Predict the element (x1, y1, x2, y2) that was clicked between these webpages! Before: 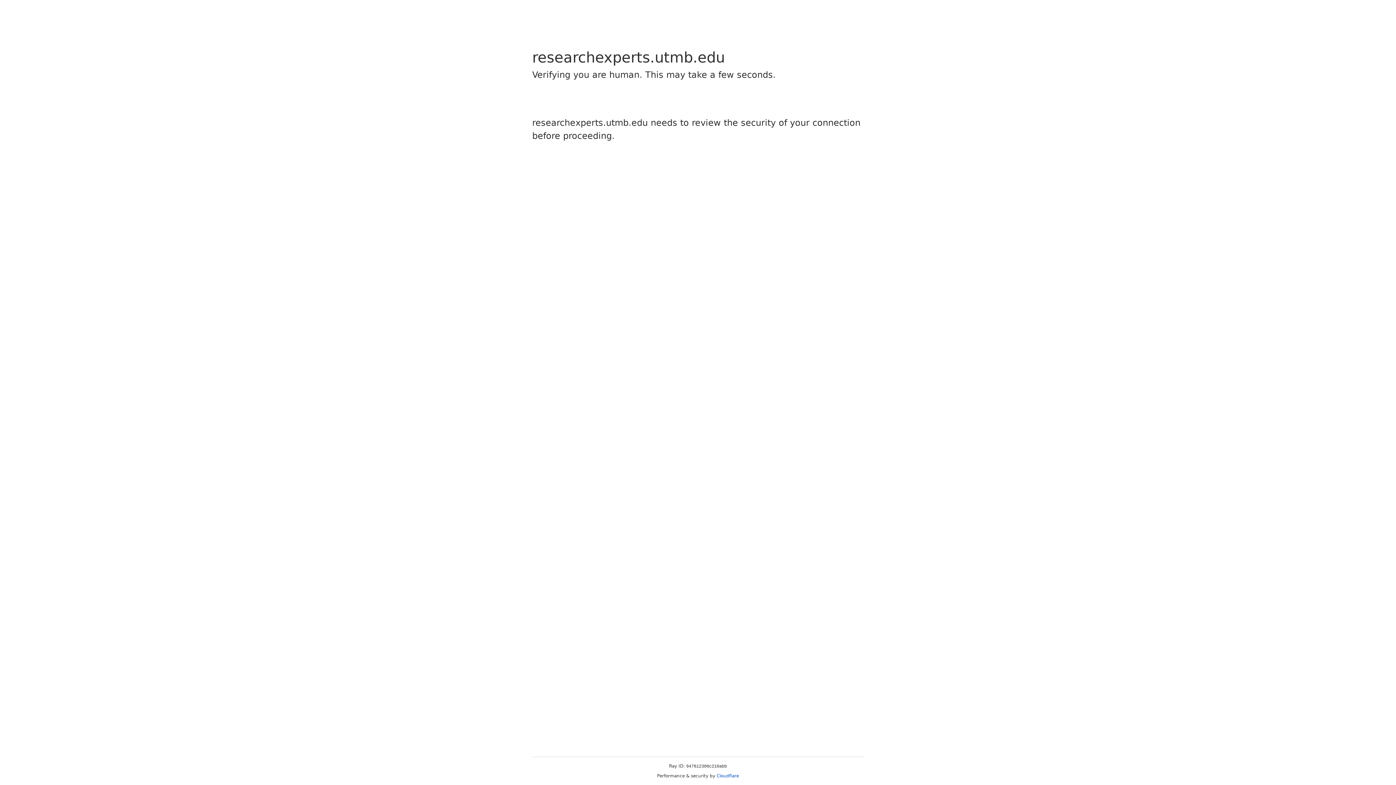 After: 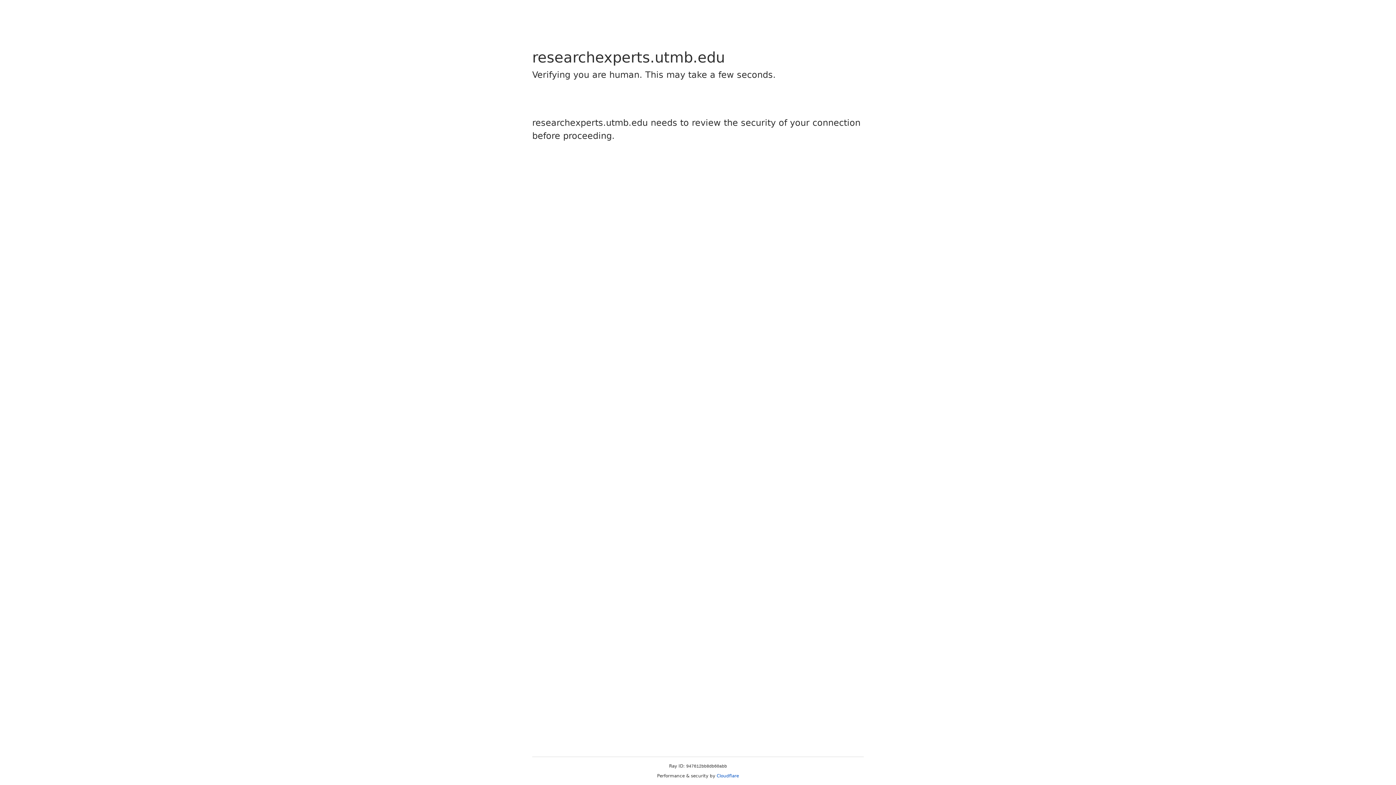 Action: label: Cloudflare bbox: (716, 773, 739, 778)